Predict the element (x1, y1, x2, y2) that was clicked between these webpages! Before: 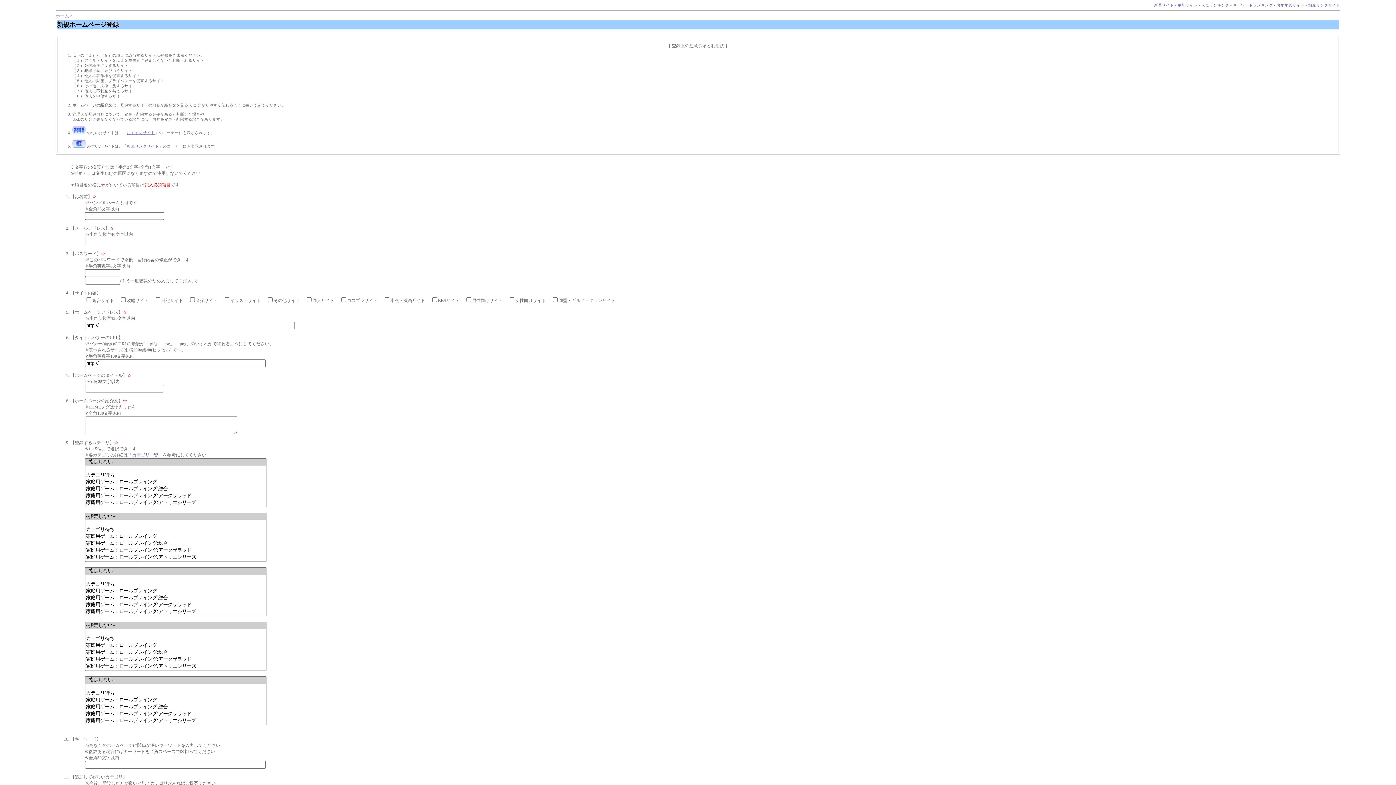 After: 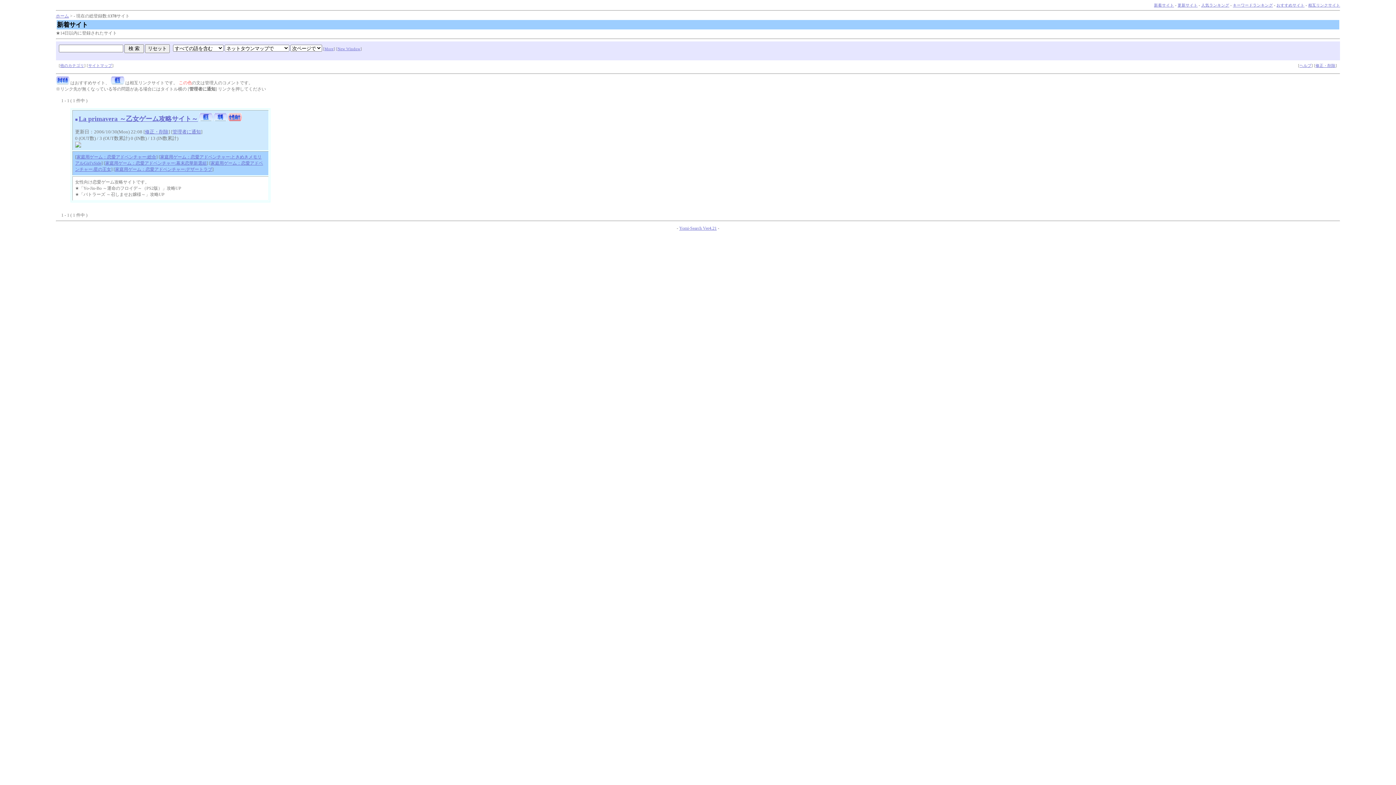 Action: bbox: (1154, 3, 1174, 7) label: 新着サイト